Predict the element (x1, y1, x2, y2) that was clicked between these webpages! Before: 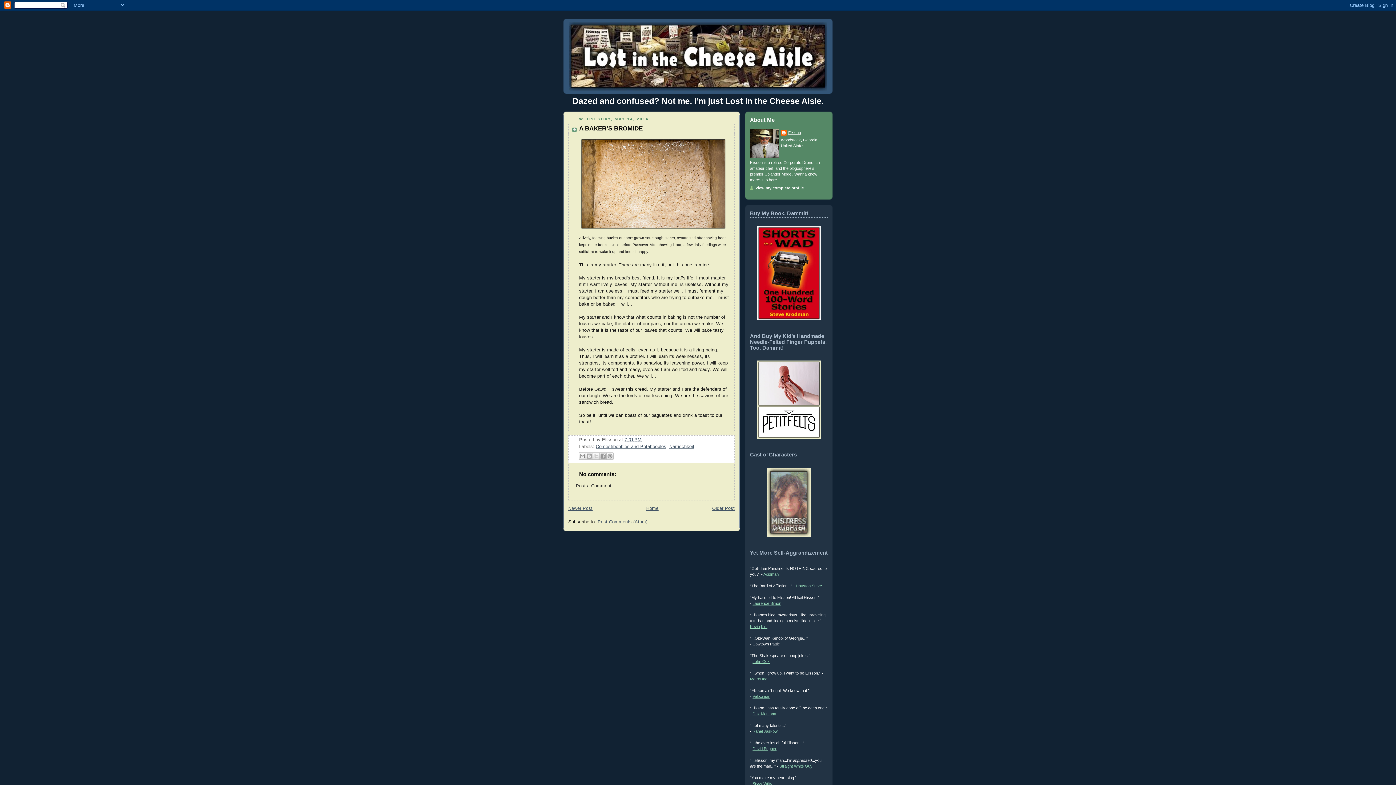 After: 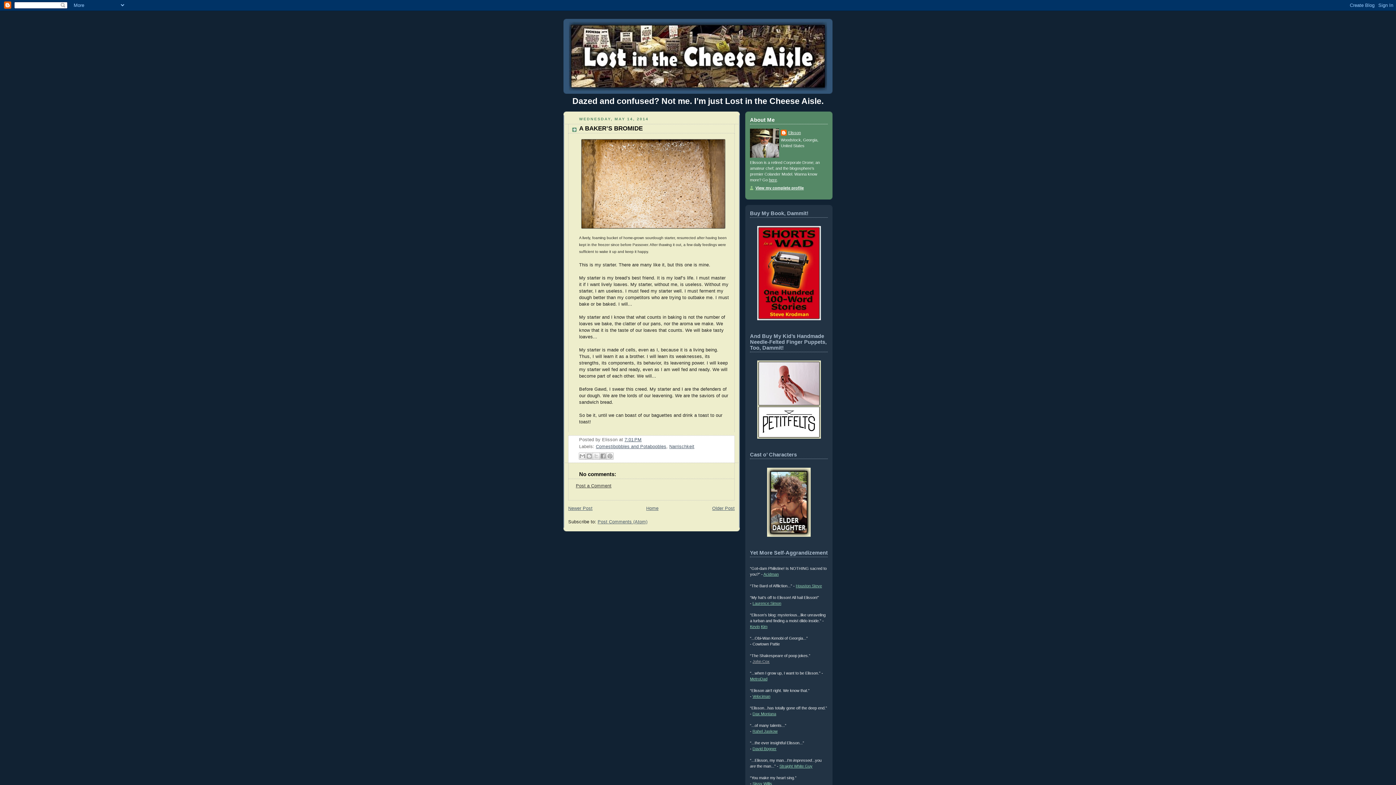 Action: bbox: (752, 659, 769, 664) label: John Cox